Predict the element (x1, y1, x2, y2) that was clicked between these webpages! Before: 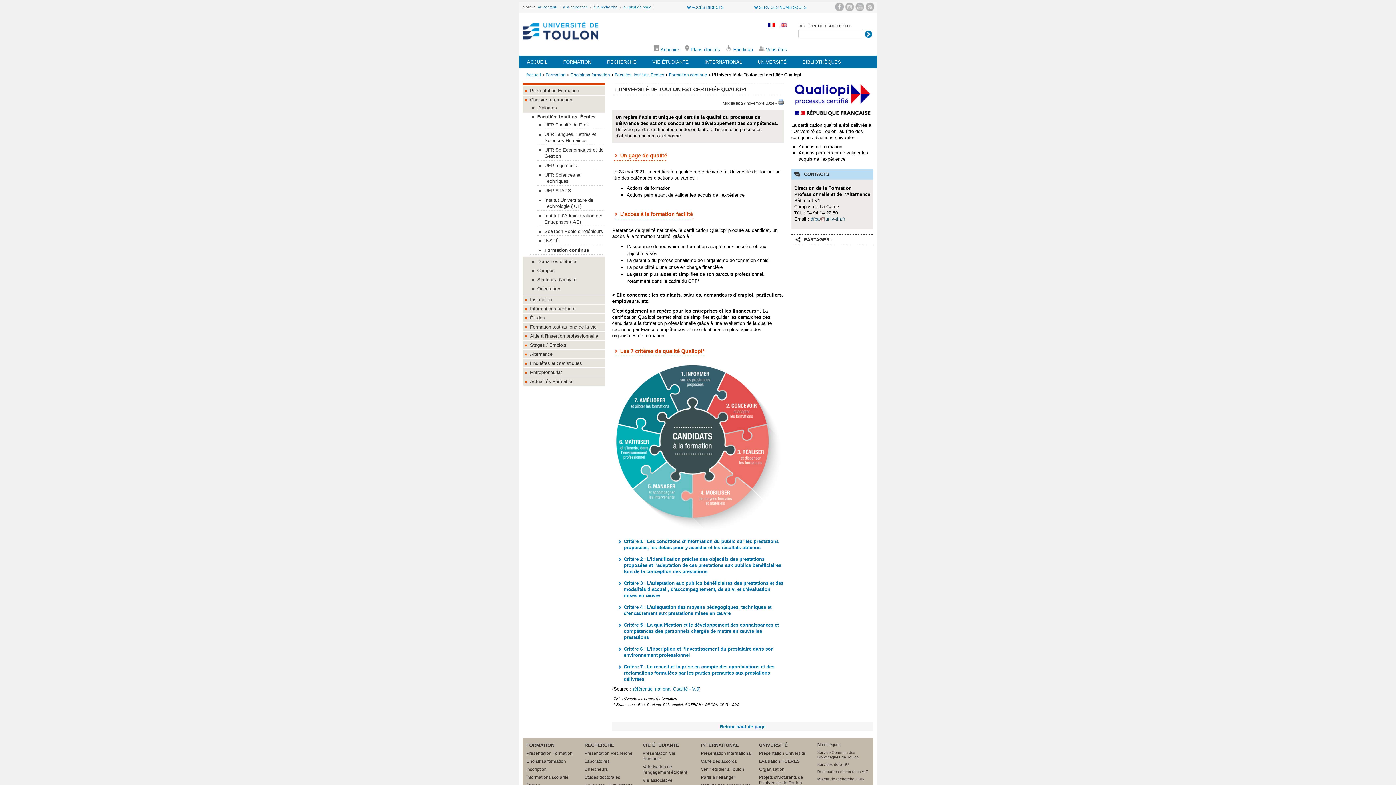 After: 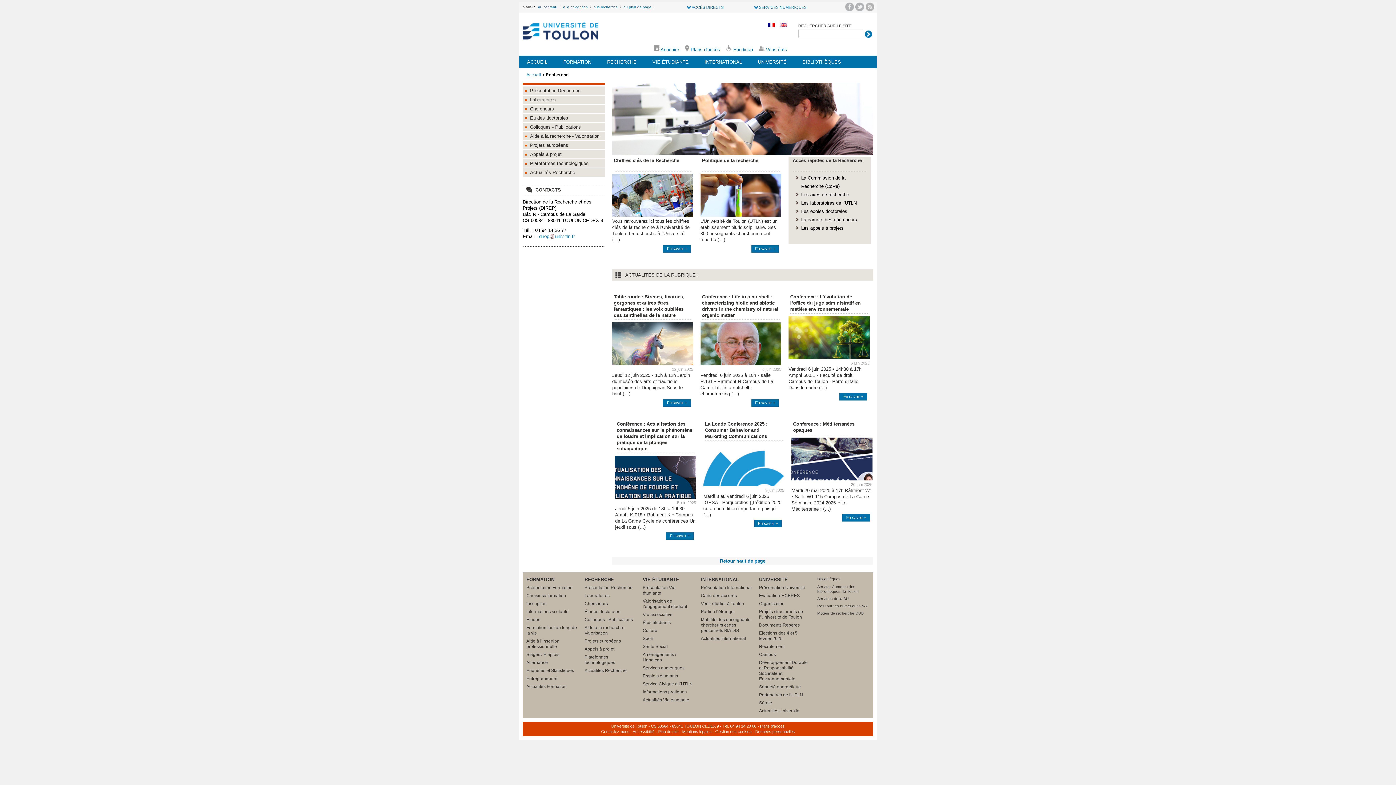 Action: label: RECHERCHE bbox: (584, 741, 636, 750)